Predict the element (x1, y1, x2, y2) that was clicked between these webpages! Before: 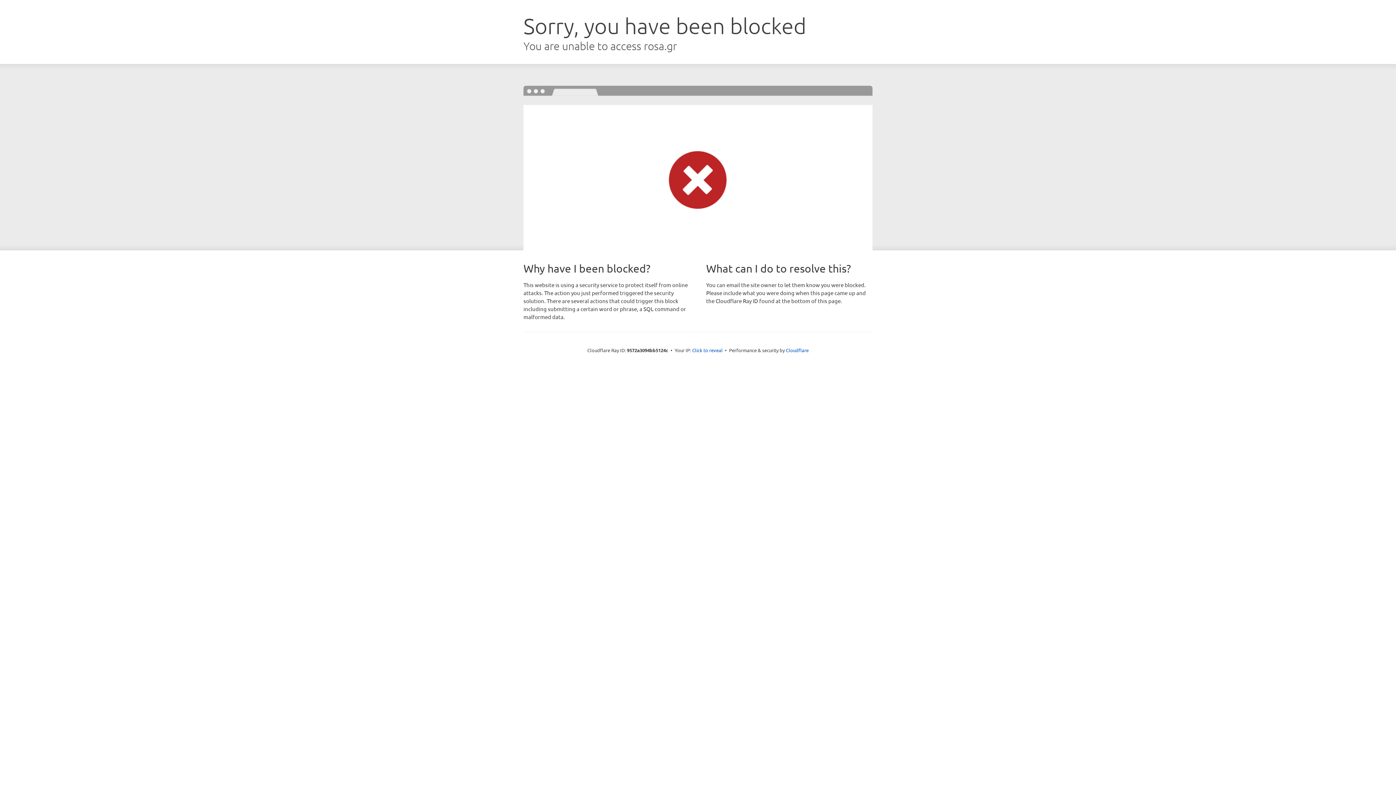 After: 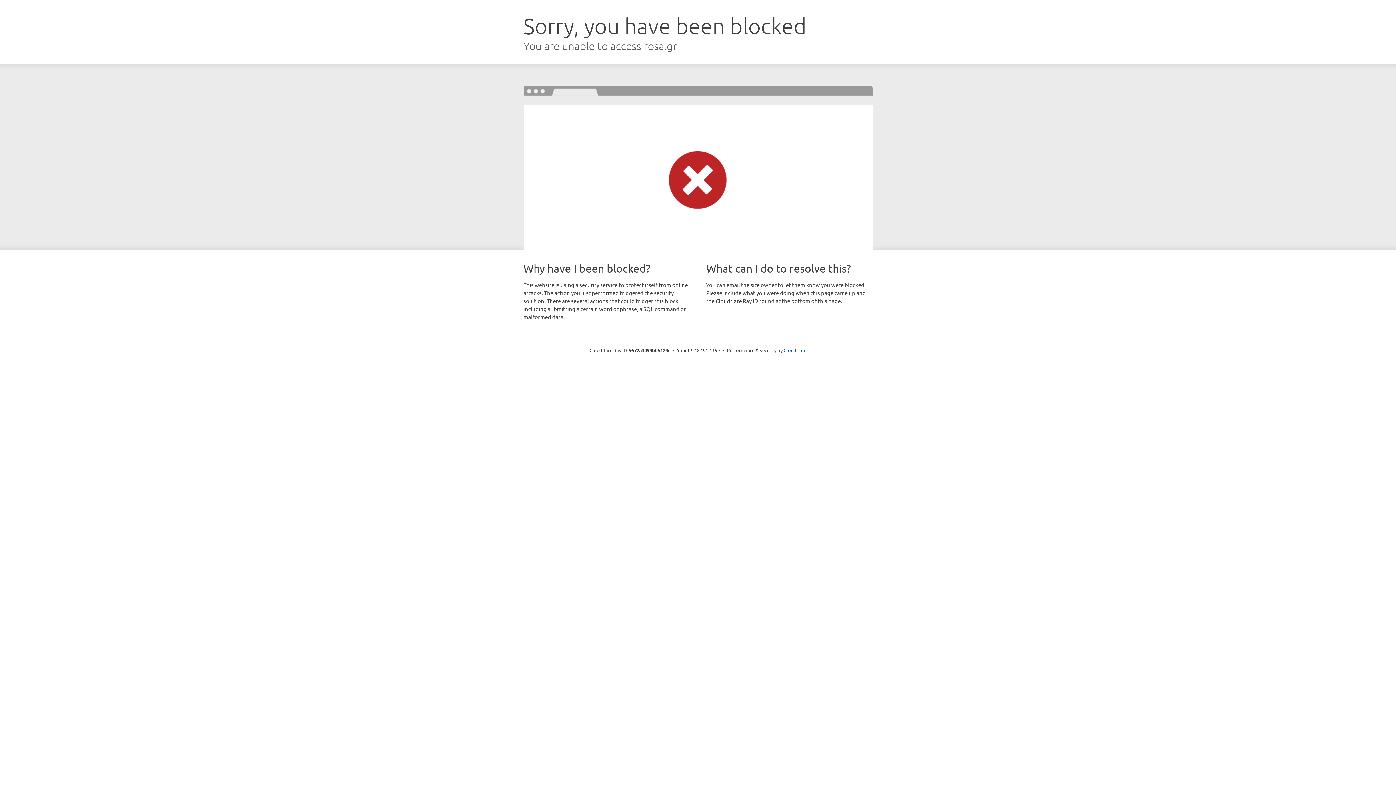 Action: bbox: (692, 346, 722, 353) label: Click to reveal